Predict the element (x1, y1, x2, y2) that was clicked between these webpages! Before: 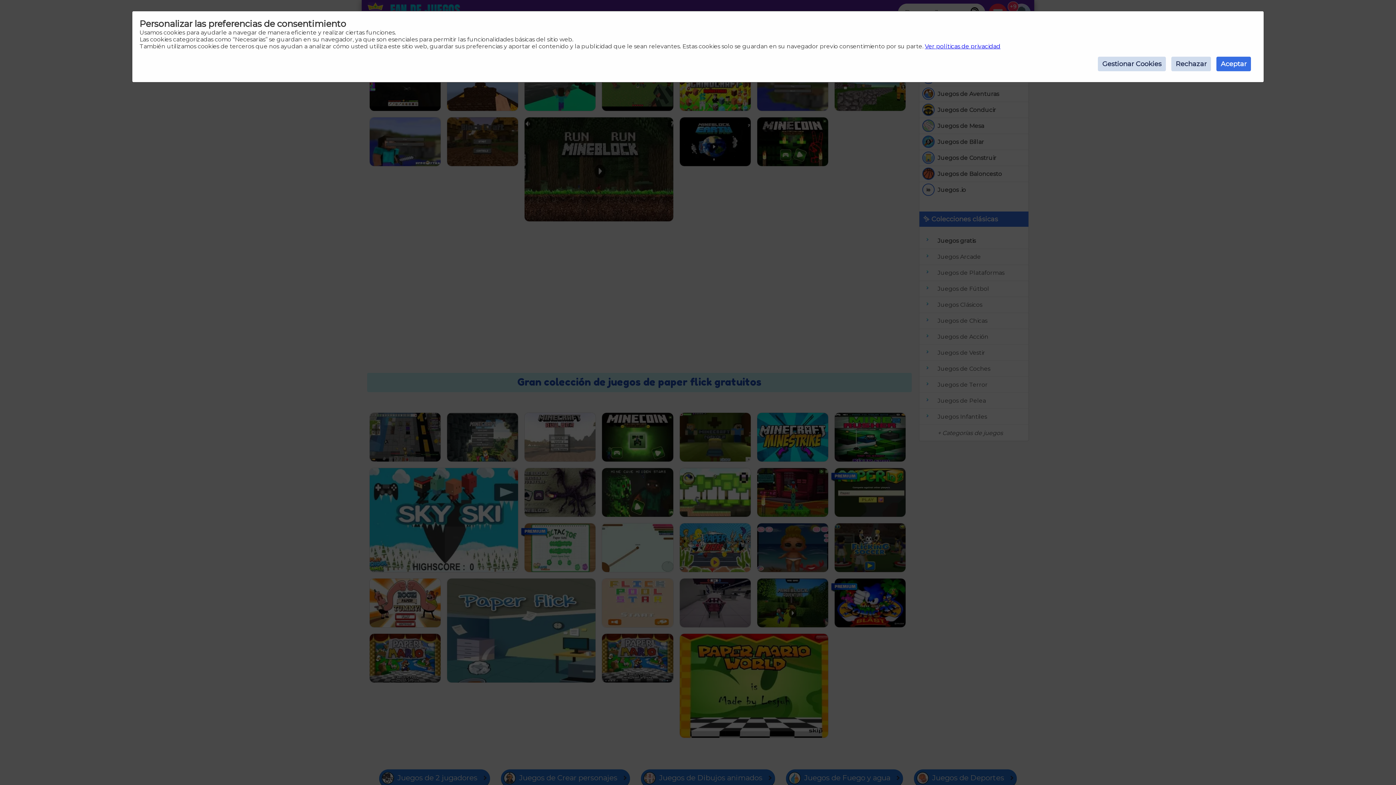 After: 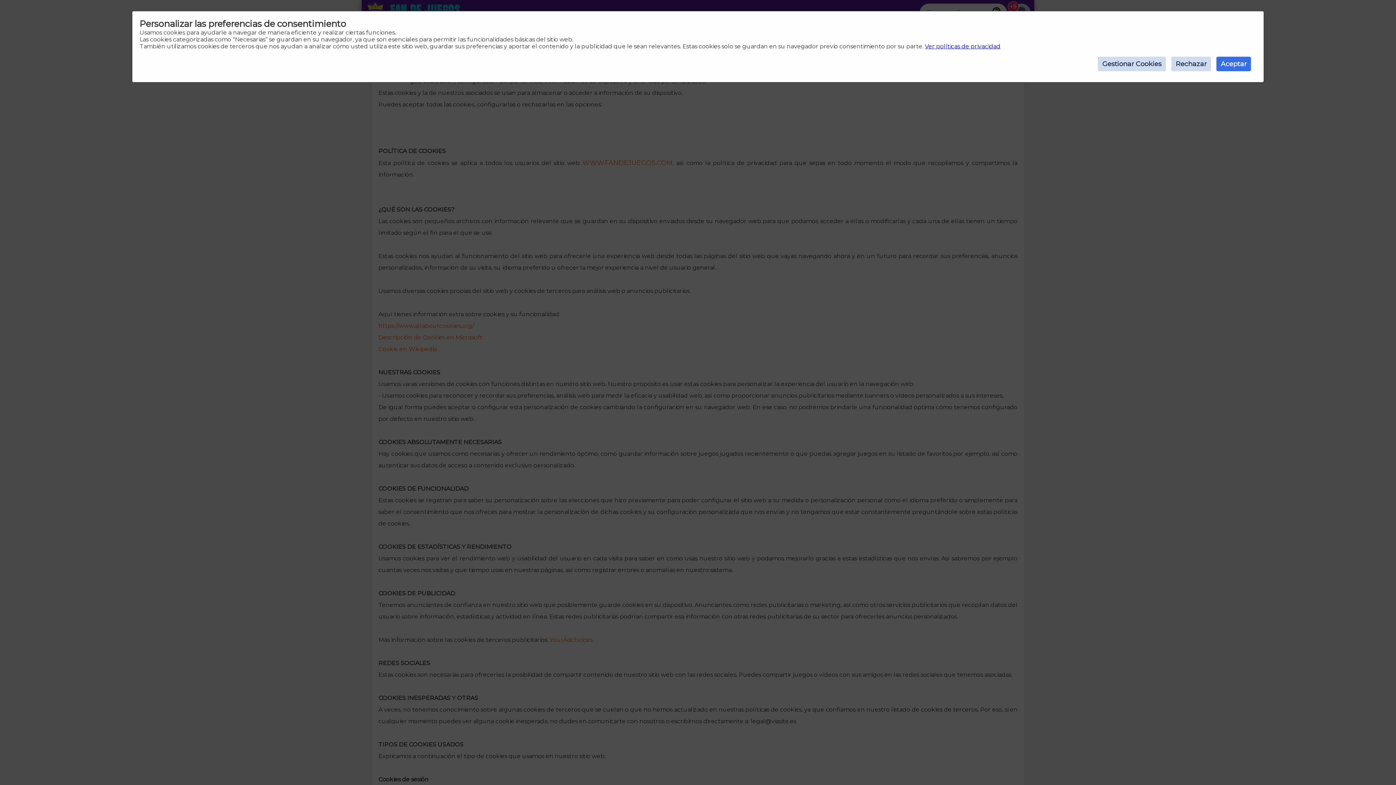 Action: label: Ver políticas de privacidad bbox: (925, 42, 1000, 49)